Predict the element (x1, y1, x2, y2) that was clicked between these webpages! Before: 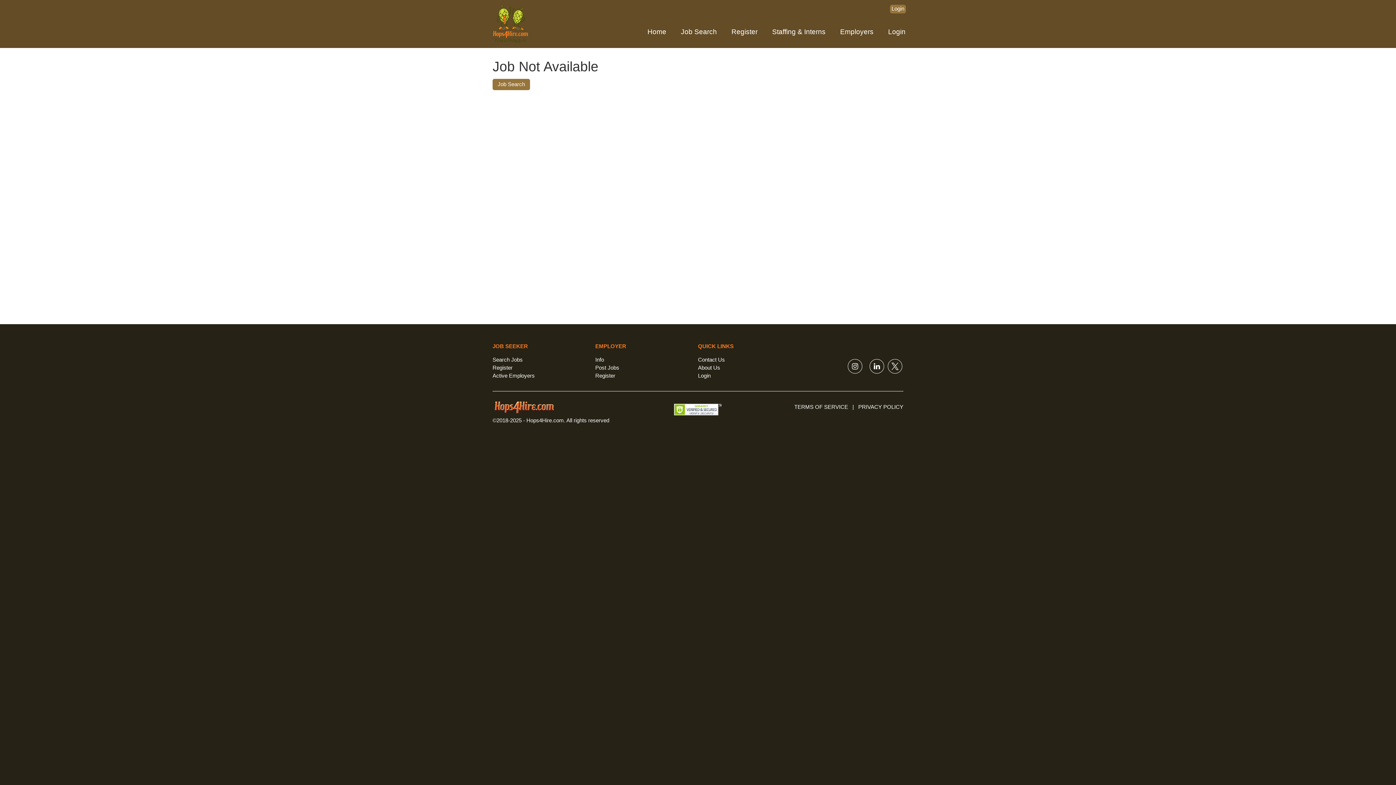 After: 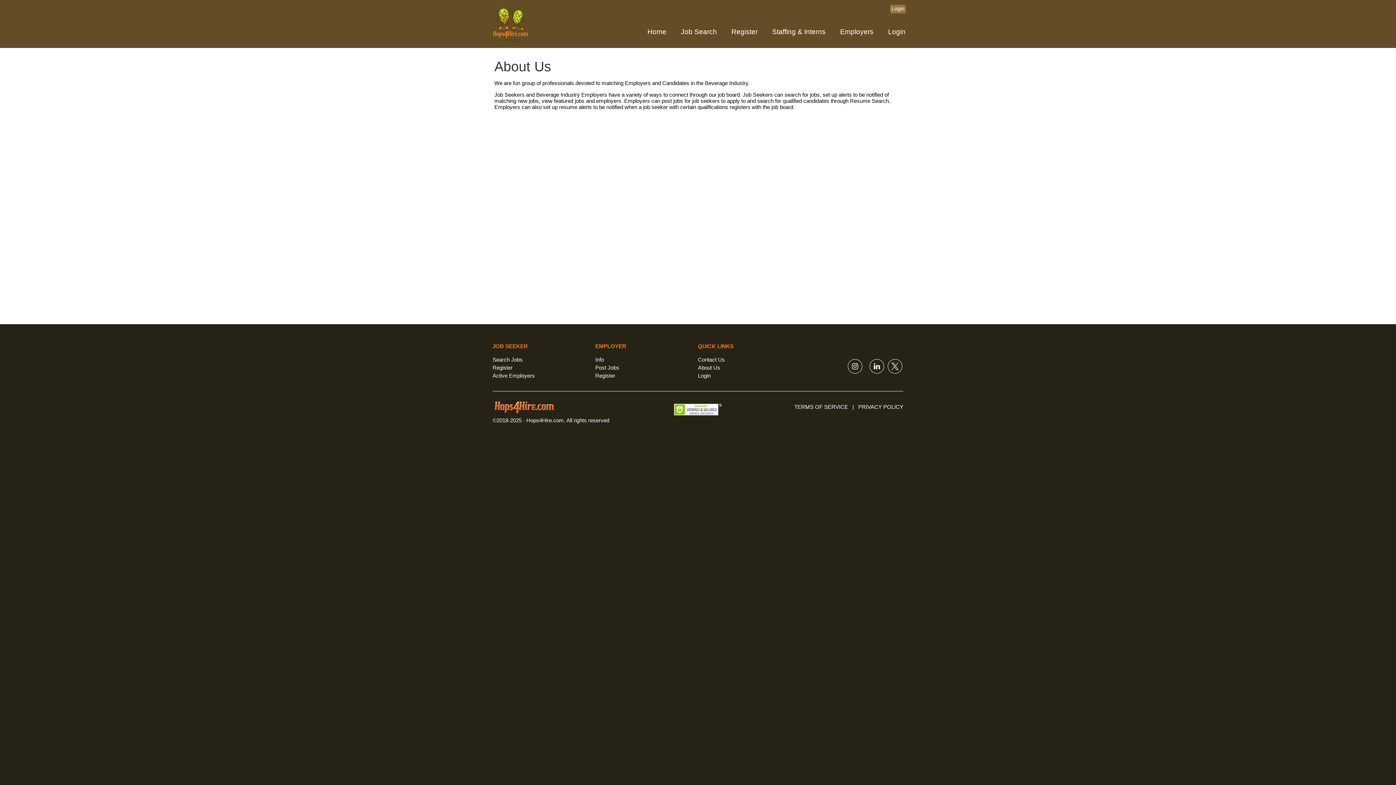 Action: label: About Us bbox: (698, 364, 720, 370)